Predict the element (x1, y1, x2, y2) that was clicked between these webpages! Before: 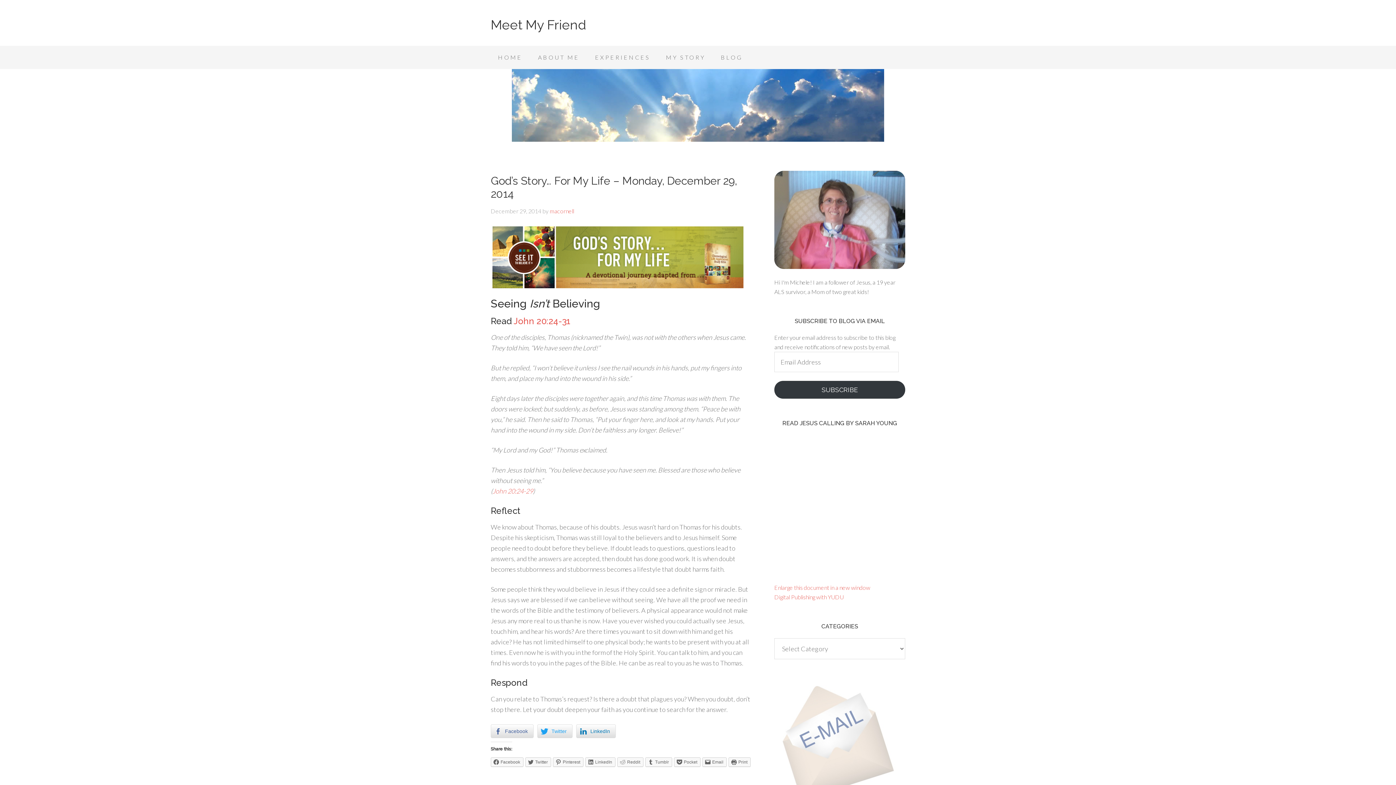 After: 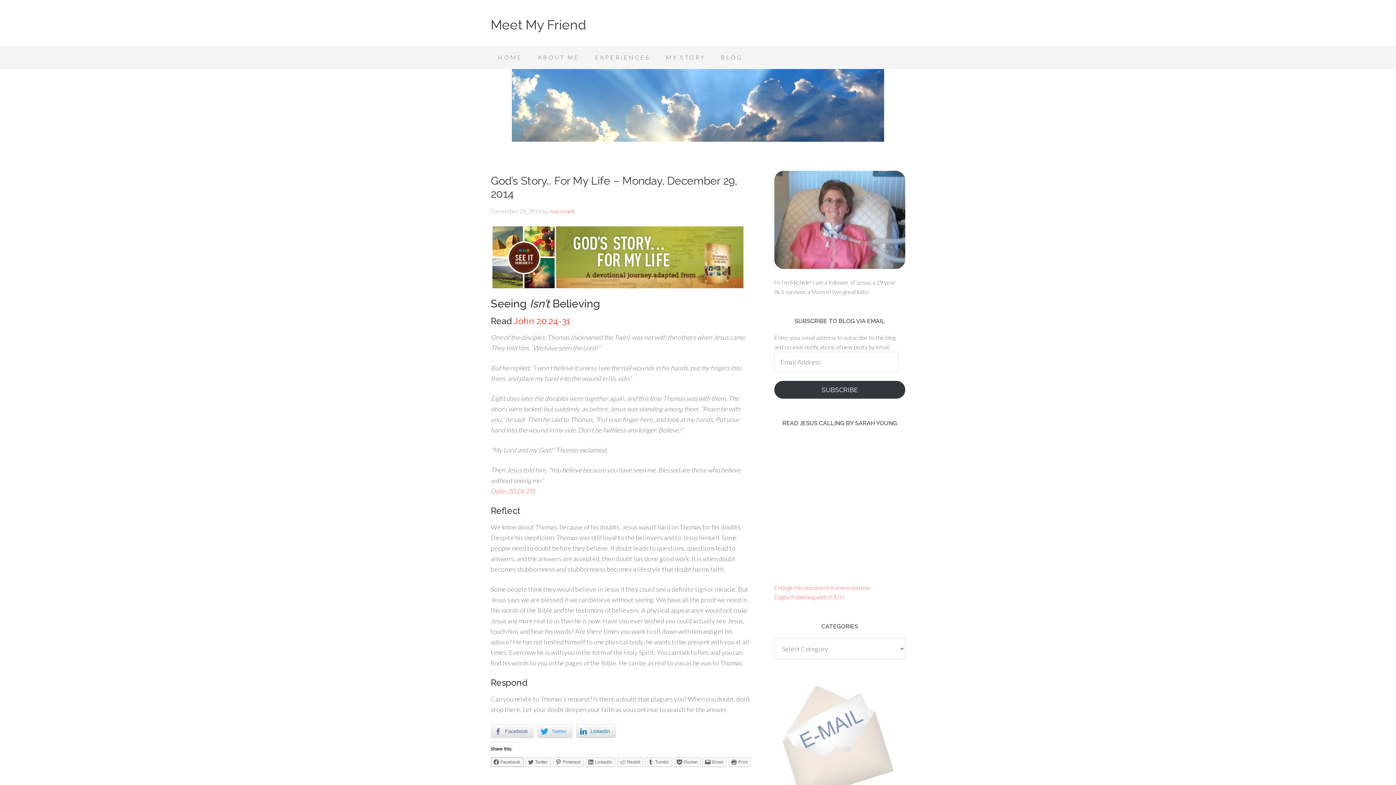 Action: label: Facebook bbox: (490, 757, 523, 767)